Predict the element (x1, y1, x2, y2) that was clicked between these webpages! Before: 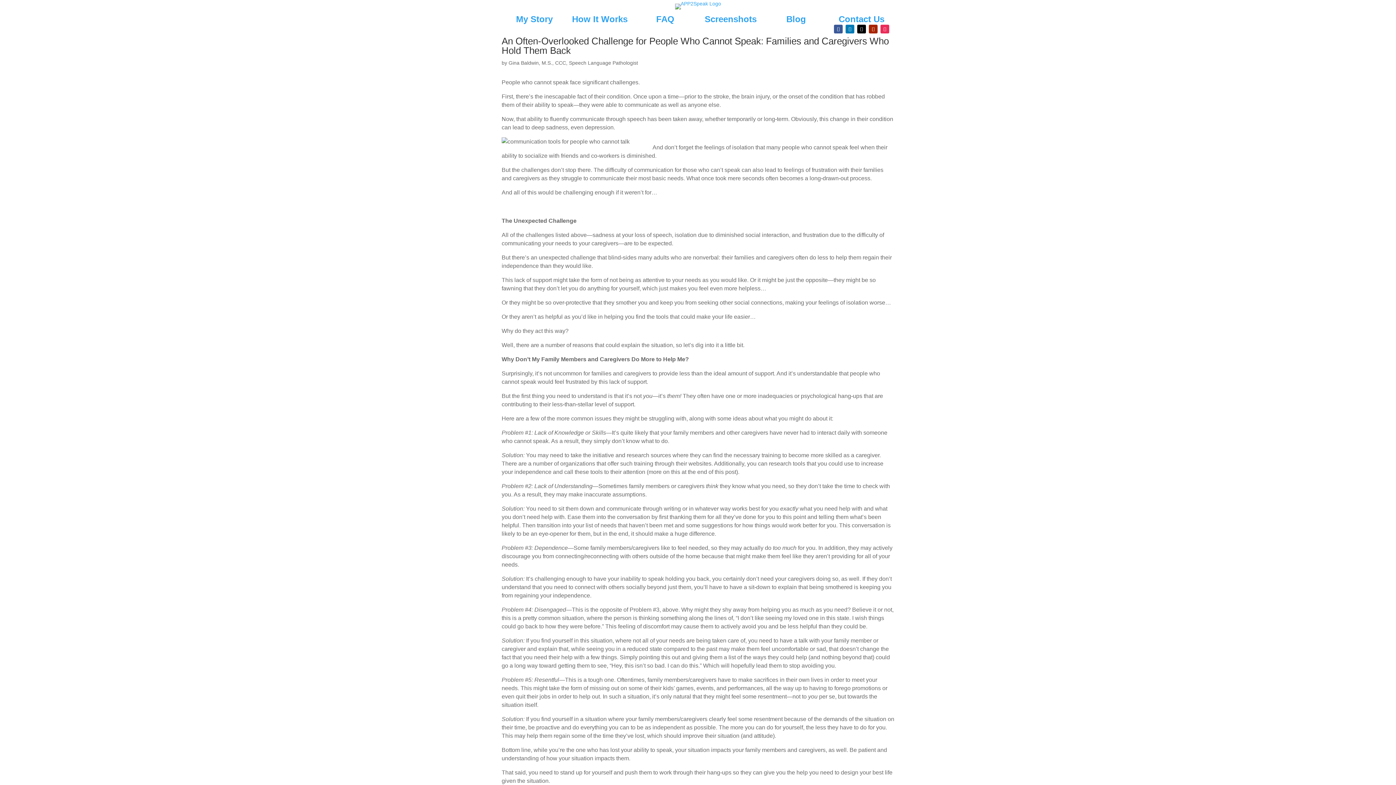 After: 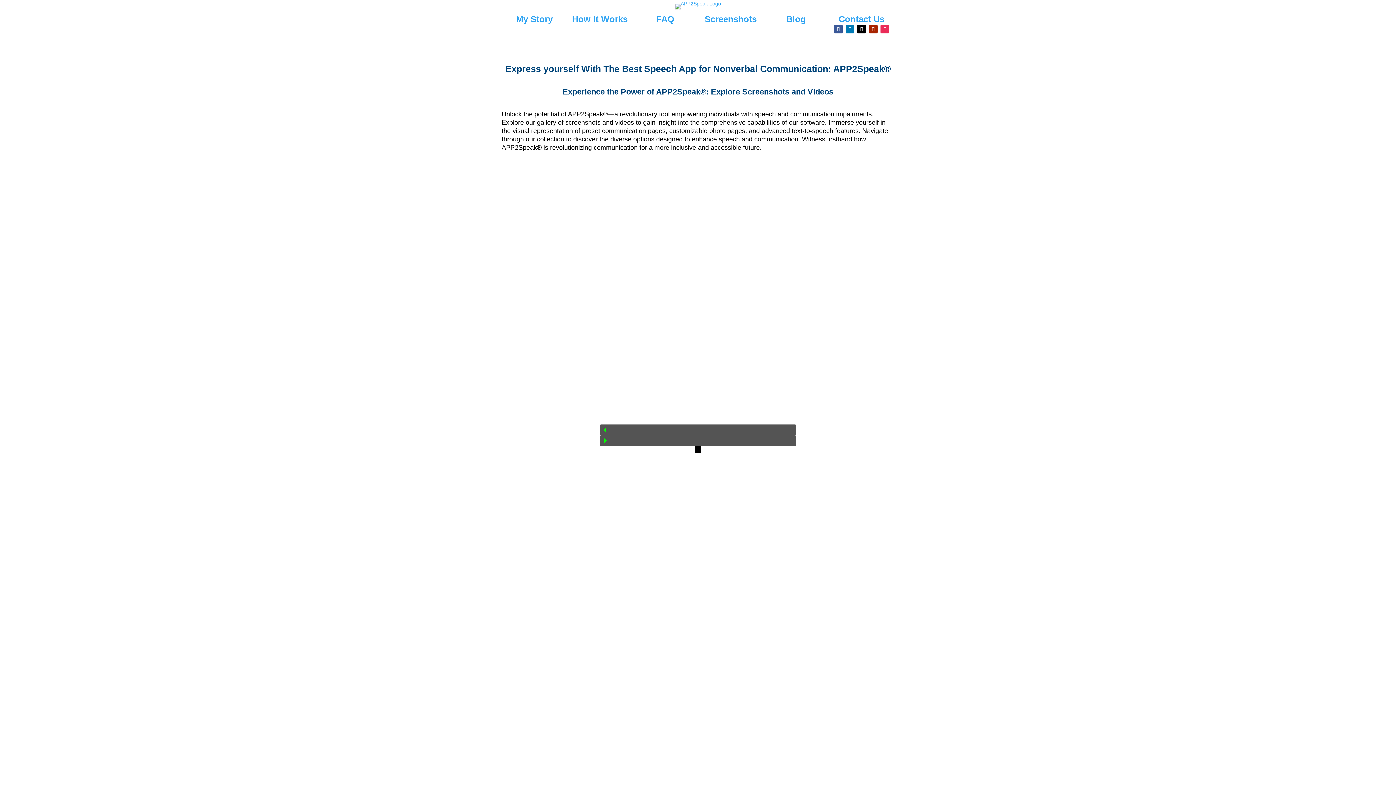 Action: bbox: (704, 14, 756, 24) label: Screenshots